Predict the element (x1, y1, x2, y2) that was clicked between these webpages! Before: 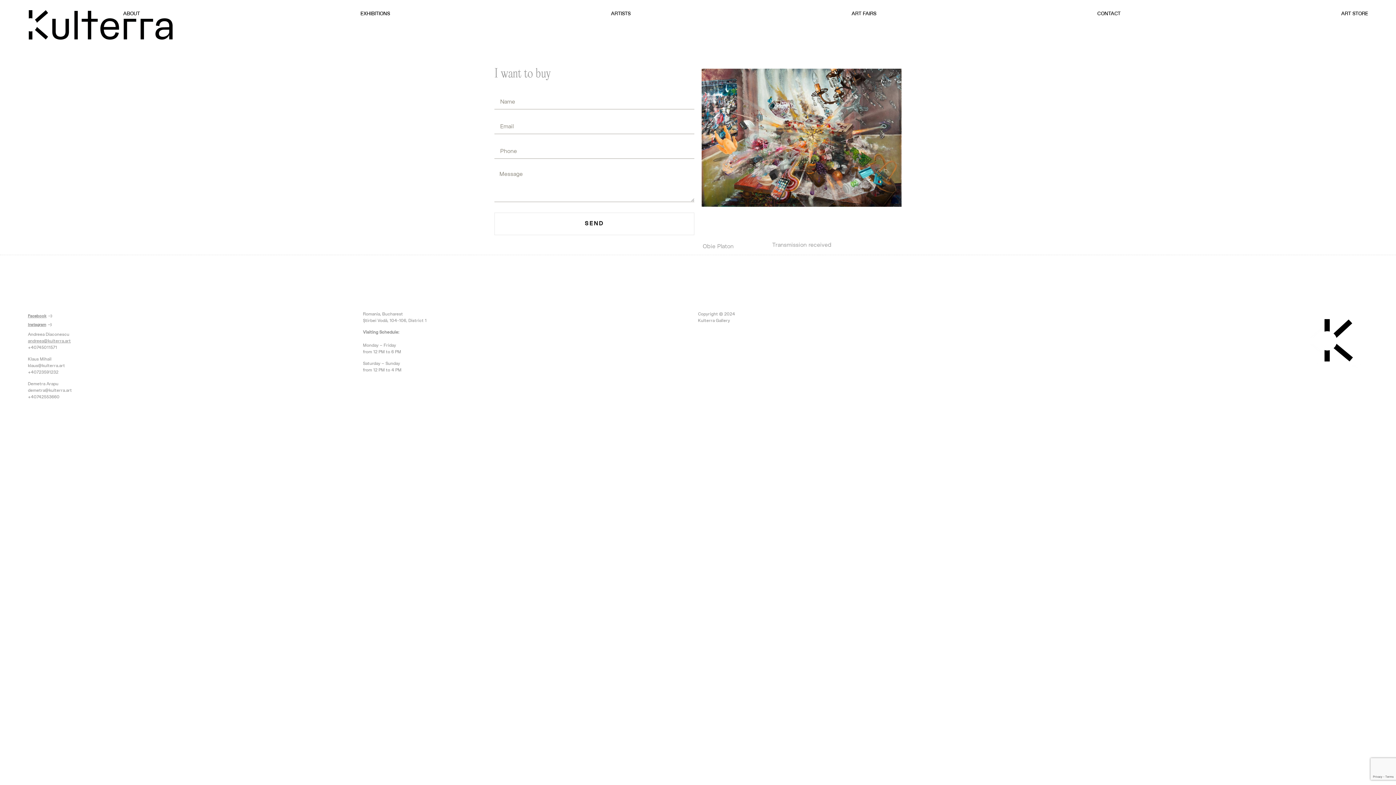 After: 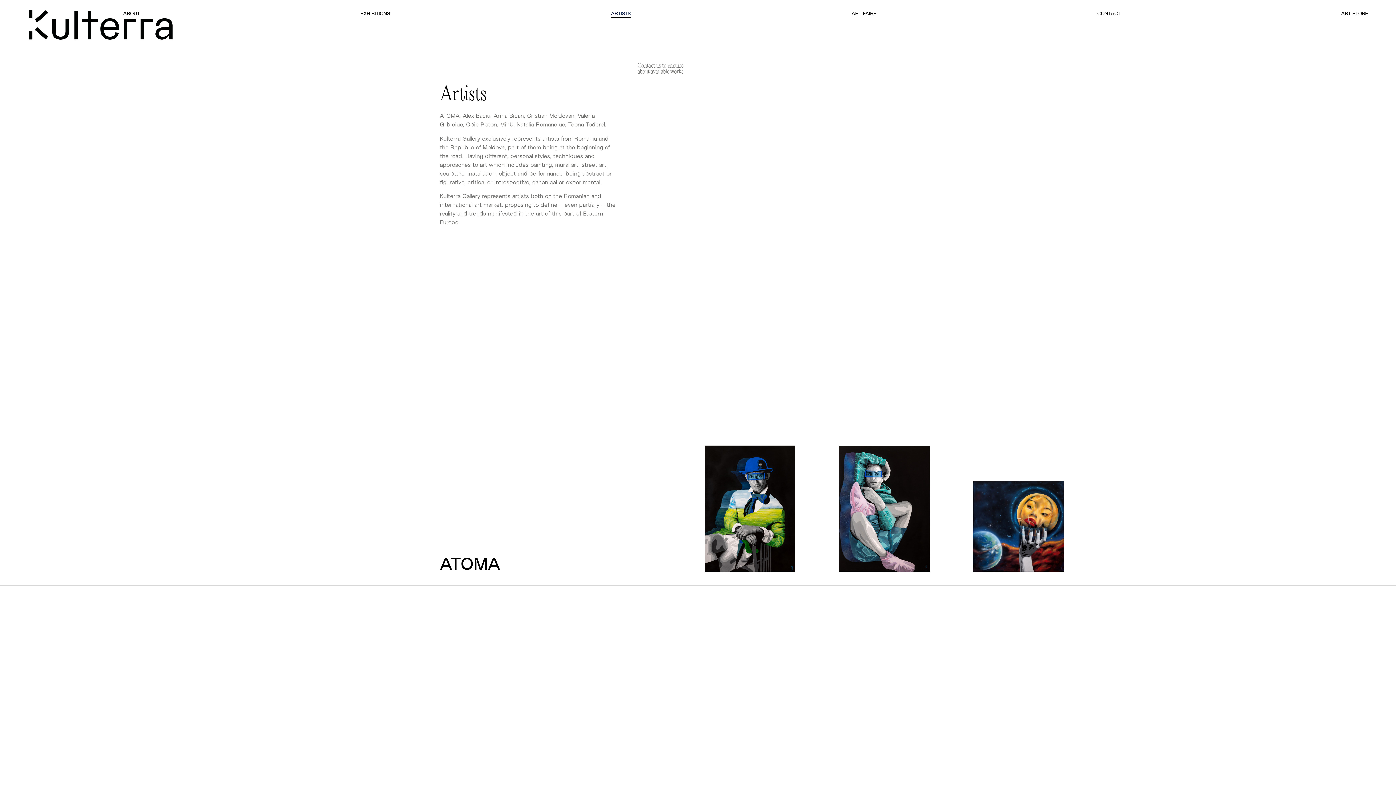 Action: label: ARTISTS bbox: (611, 5, 631, 22)